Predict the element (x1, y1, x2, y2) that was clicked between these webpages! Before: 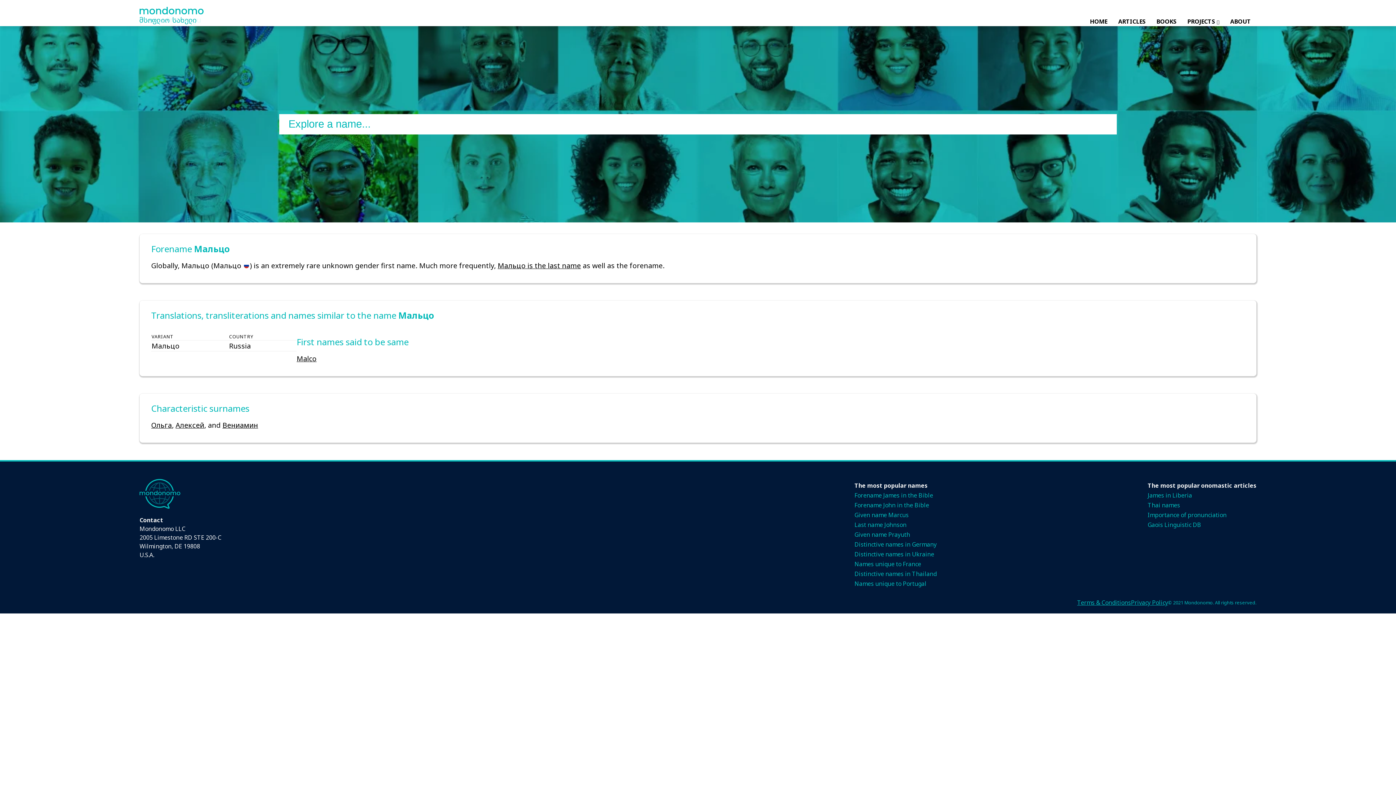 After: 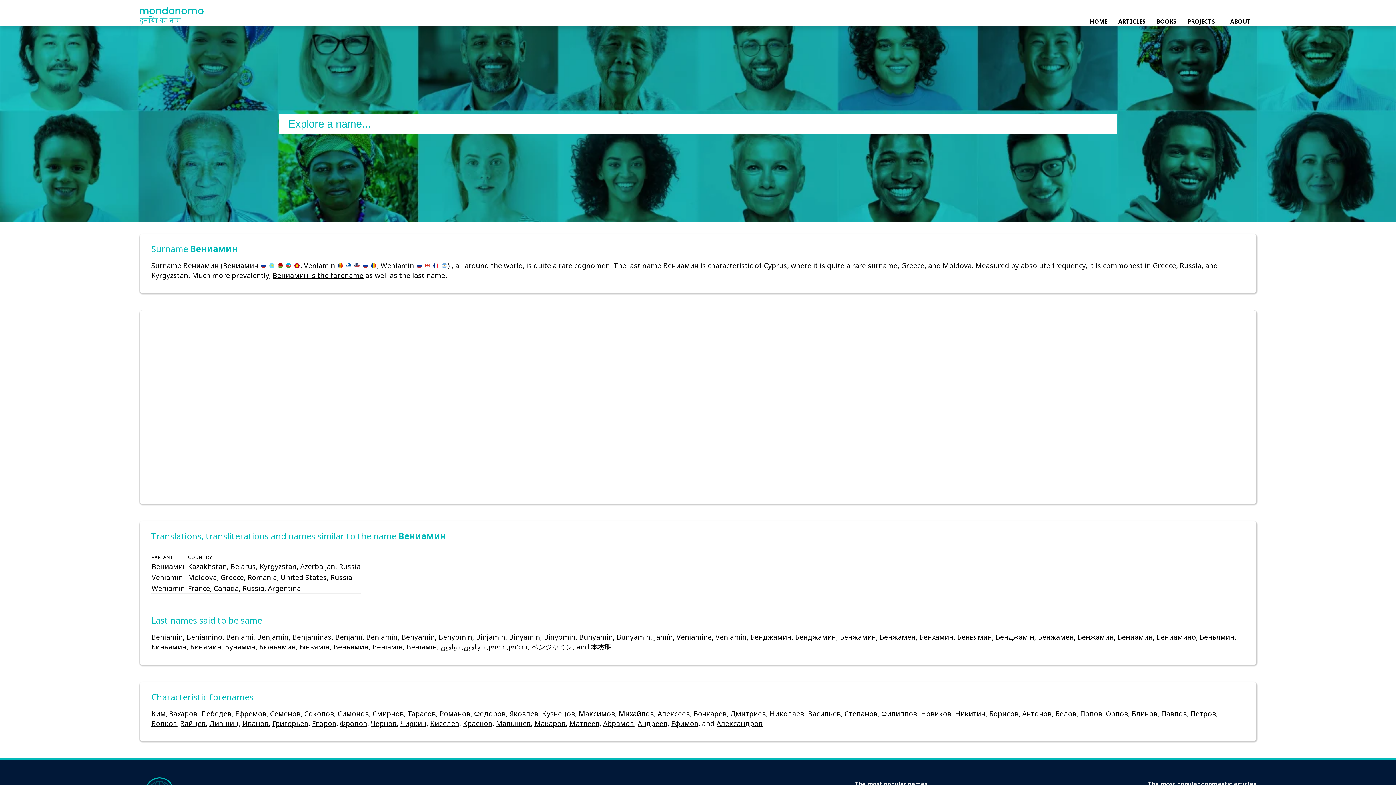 Action: label: Вениамин bbox: (222, 420, 258, 430)